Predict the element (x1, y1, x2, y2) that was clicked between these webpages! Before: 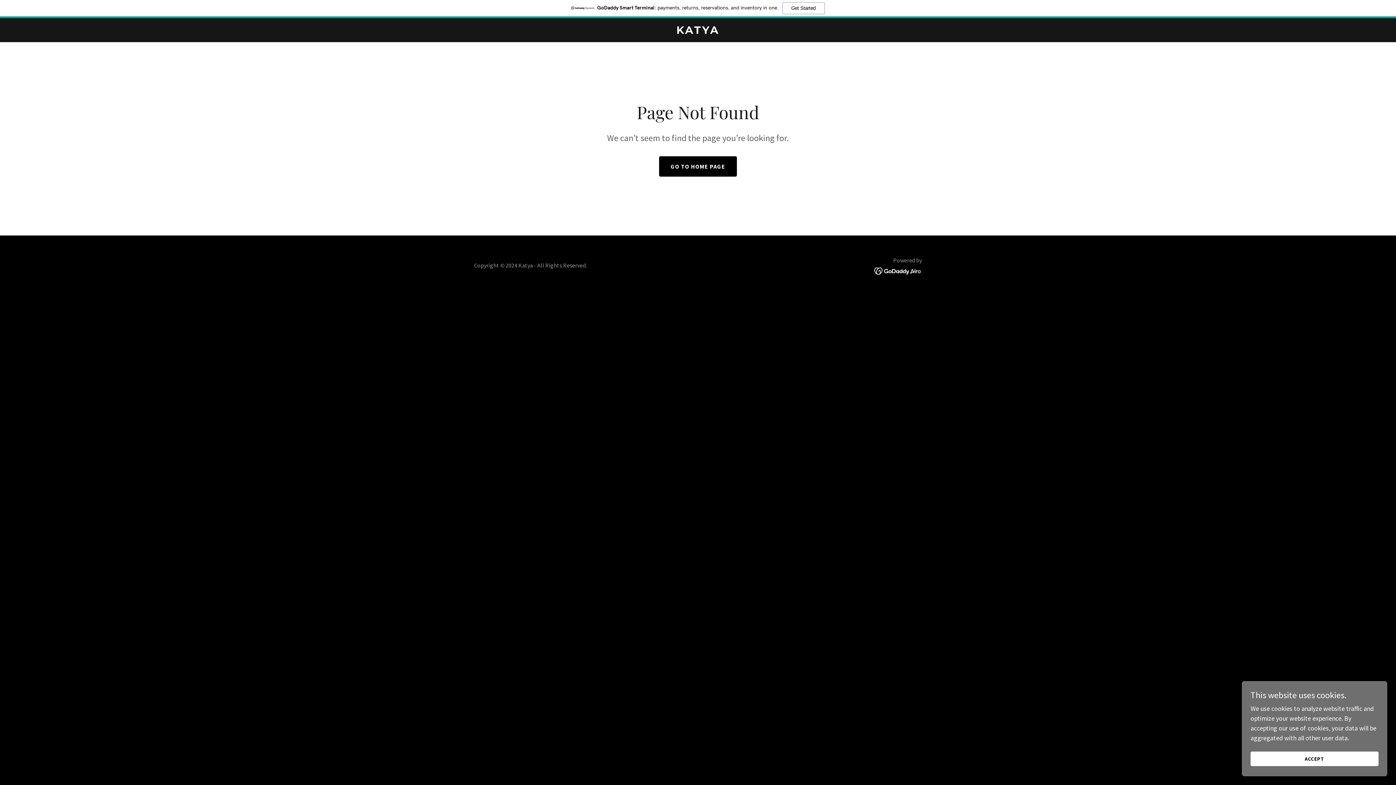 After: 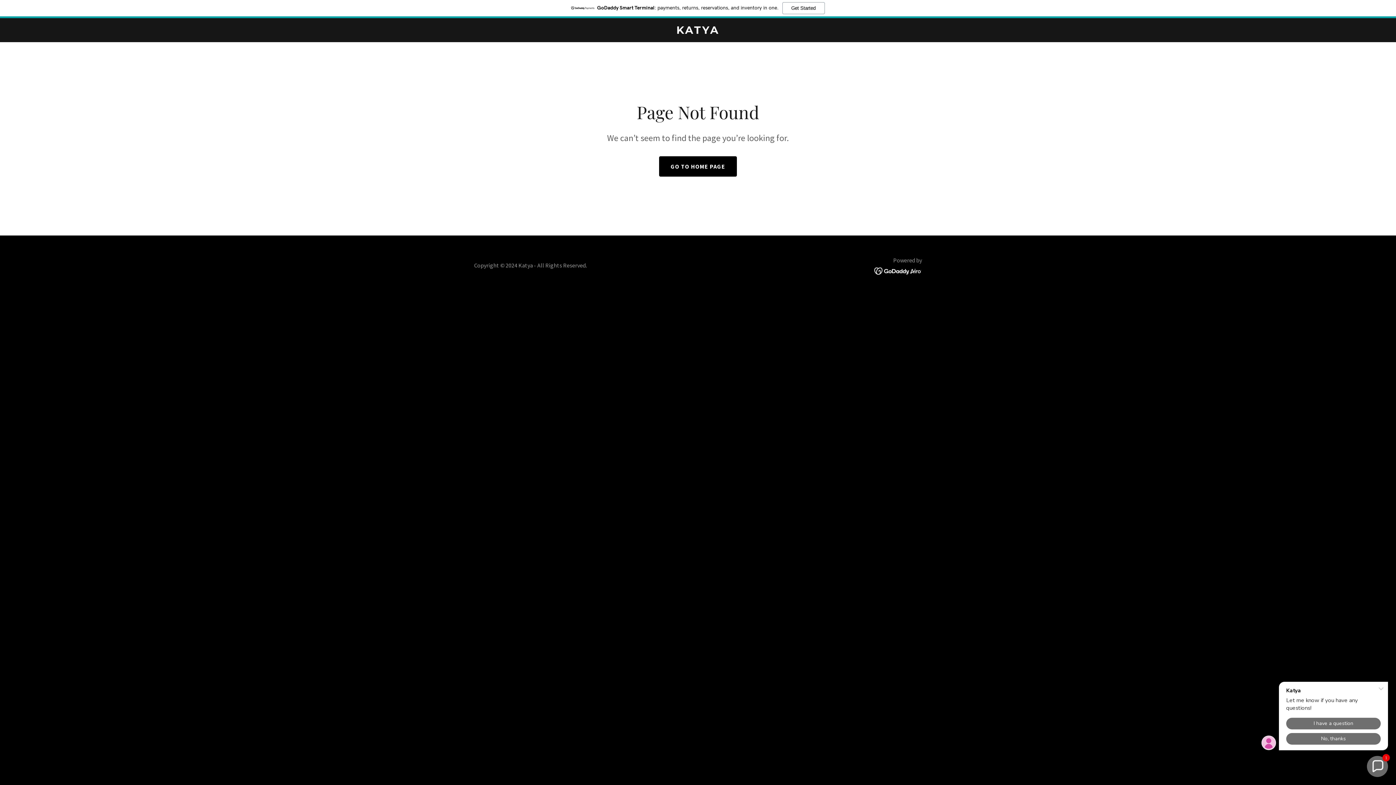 Action: bbox: (1250, 752, 1378, 766) label: ACCEPT